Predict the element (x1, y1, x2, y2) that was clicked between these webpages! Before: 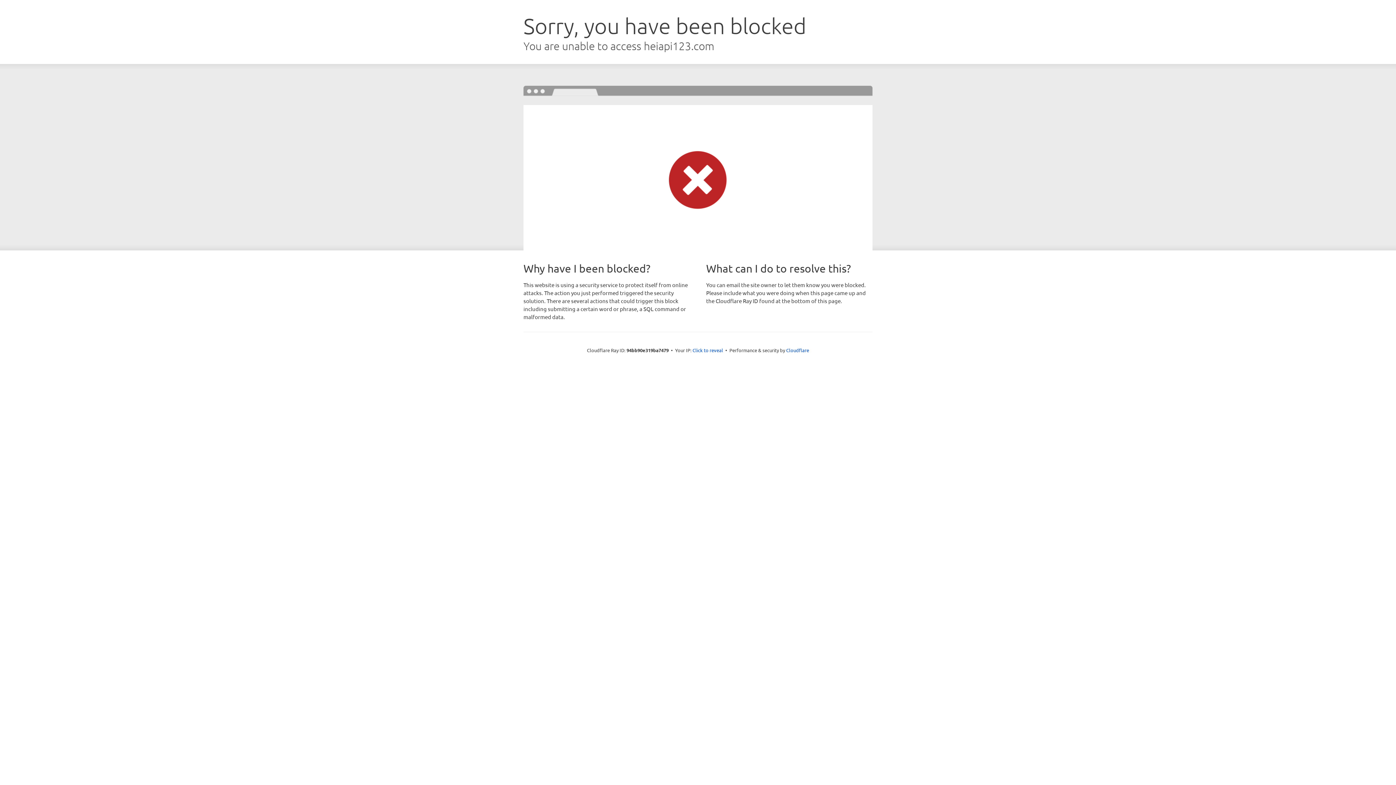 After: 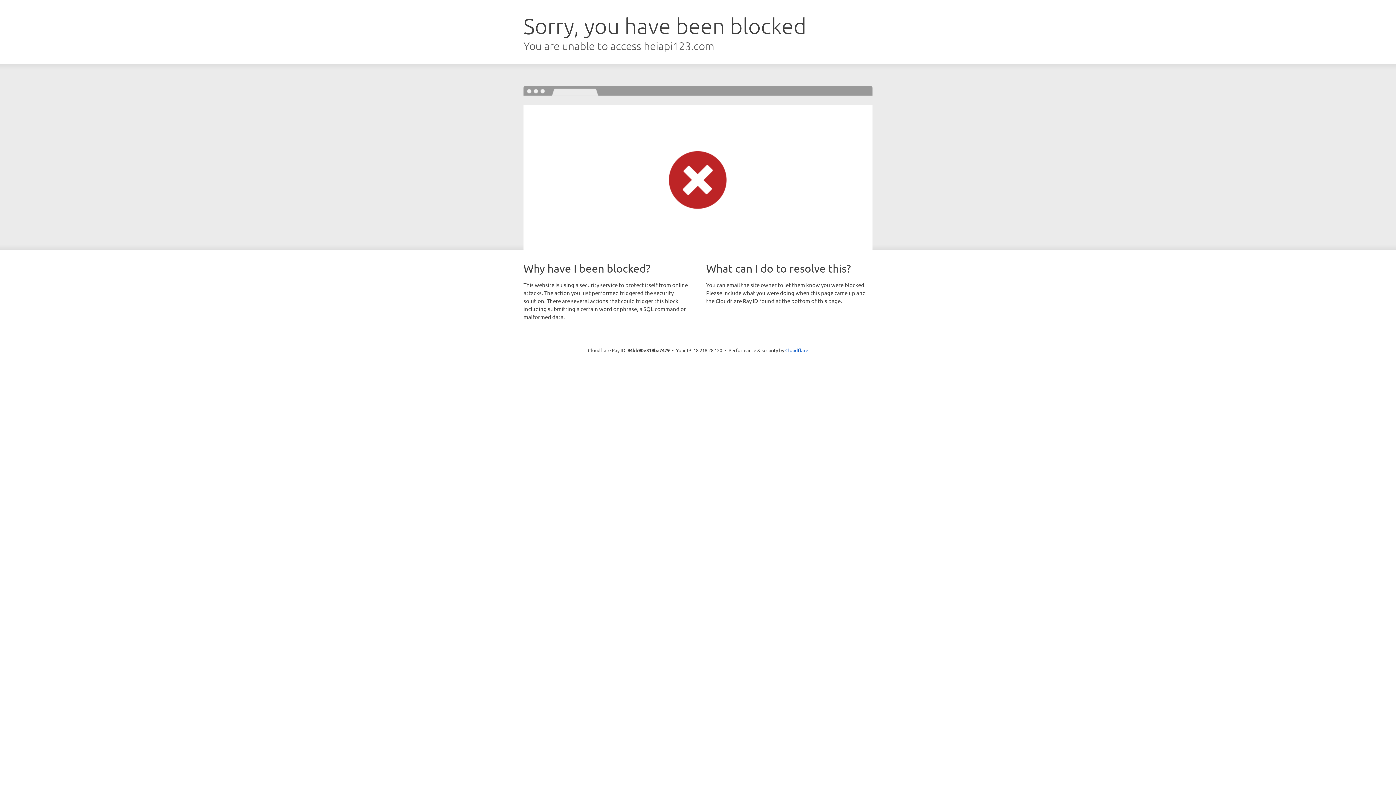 Action: bbox: (692, 346, 723, 353) label: Click to reveal